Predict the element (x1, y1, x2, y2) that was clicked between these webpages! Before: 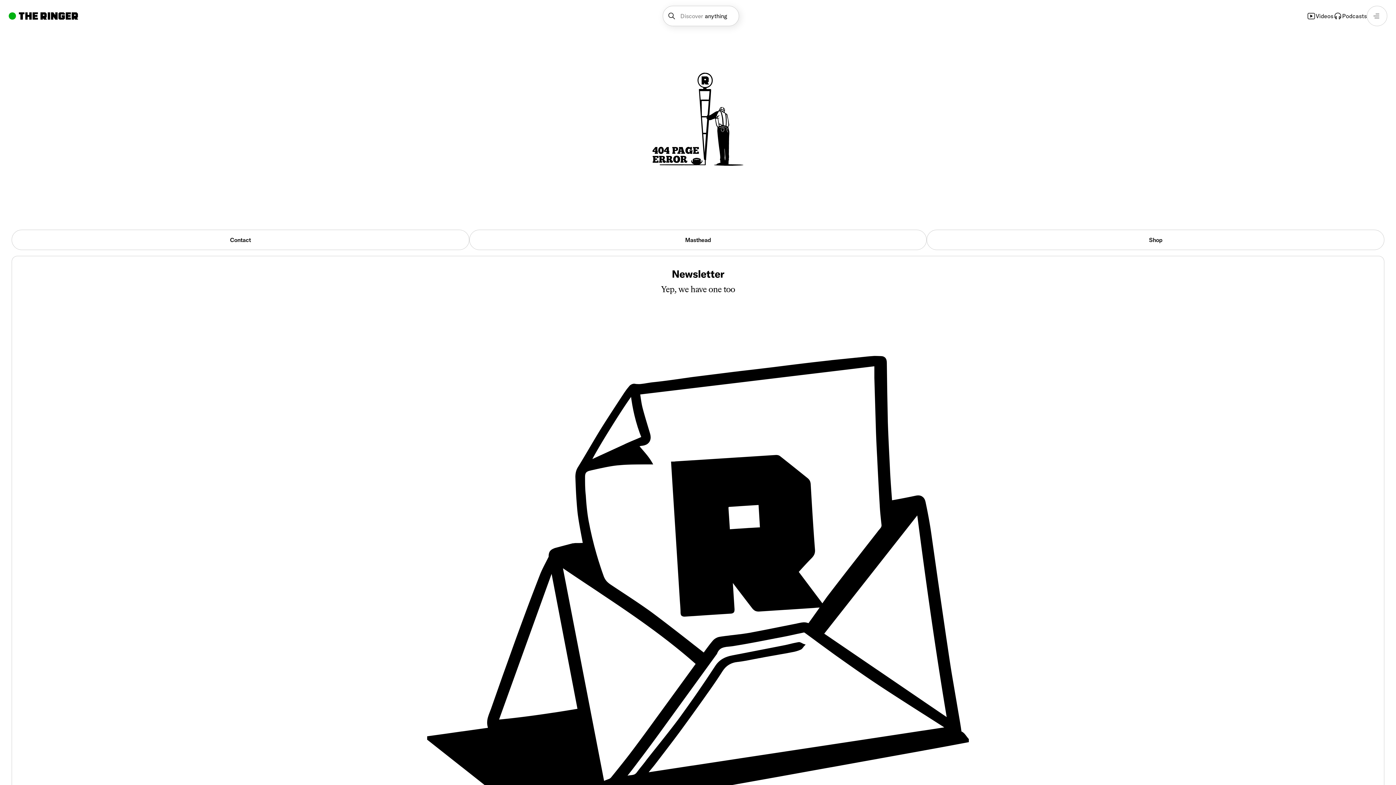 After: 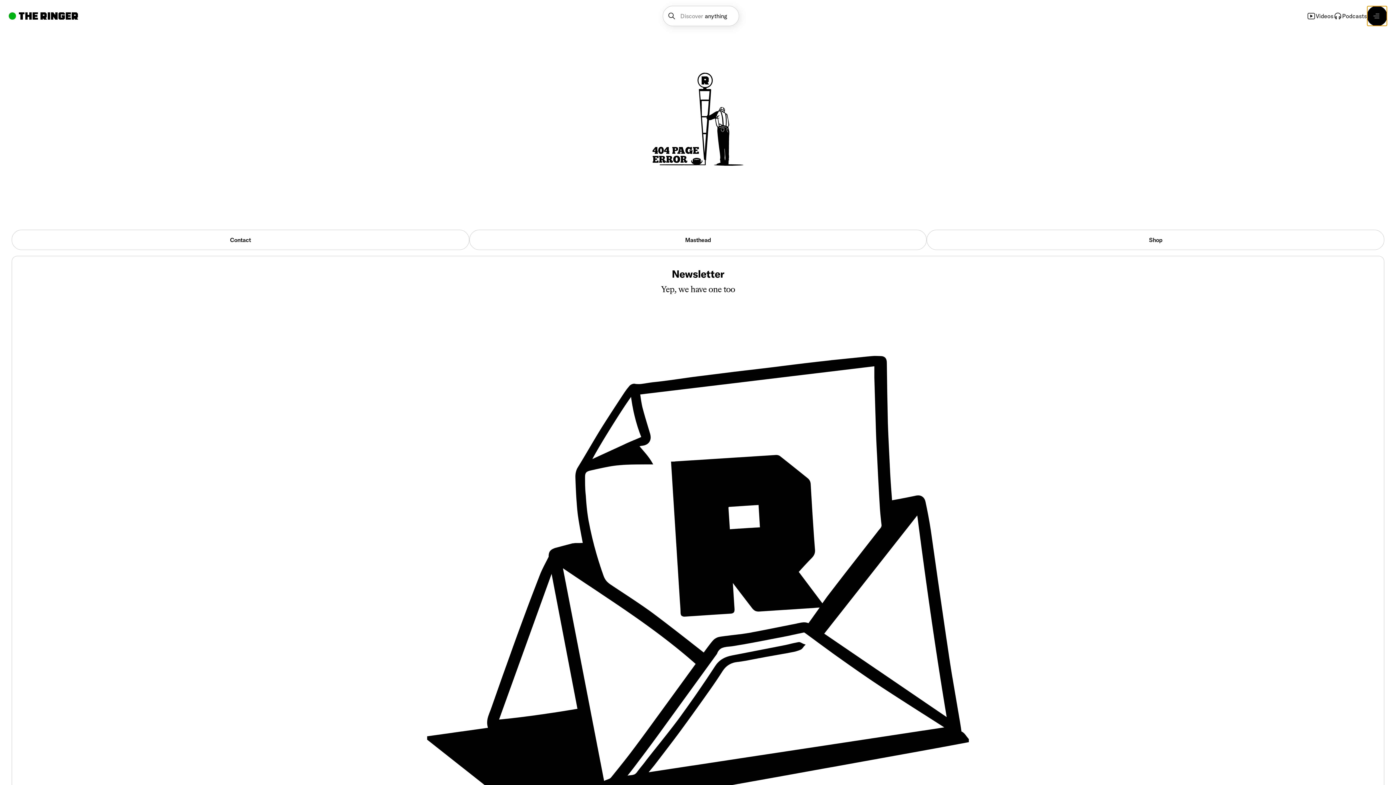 Action: label: Open navigation menu bbox: (1367, 5, 1387, 26)